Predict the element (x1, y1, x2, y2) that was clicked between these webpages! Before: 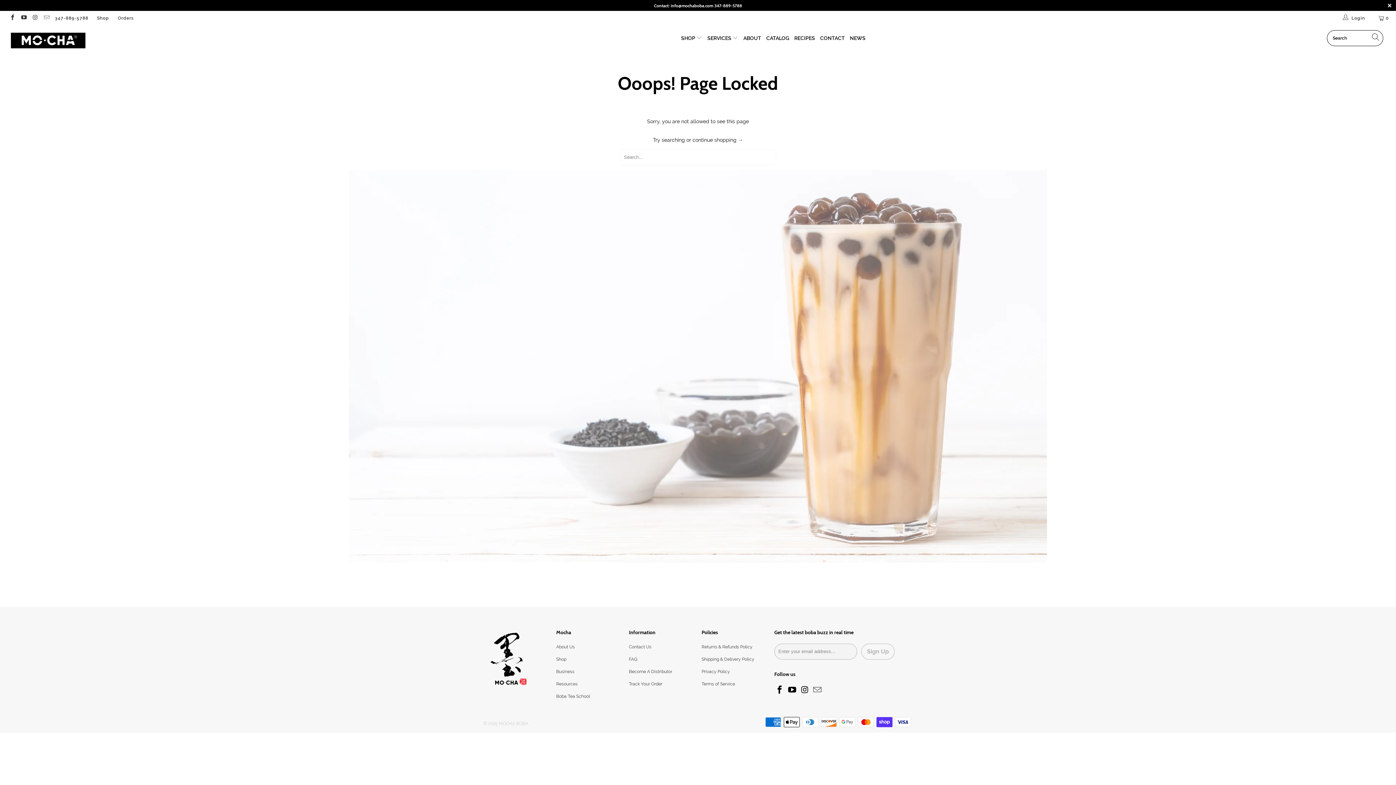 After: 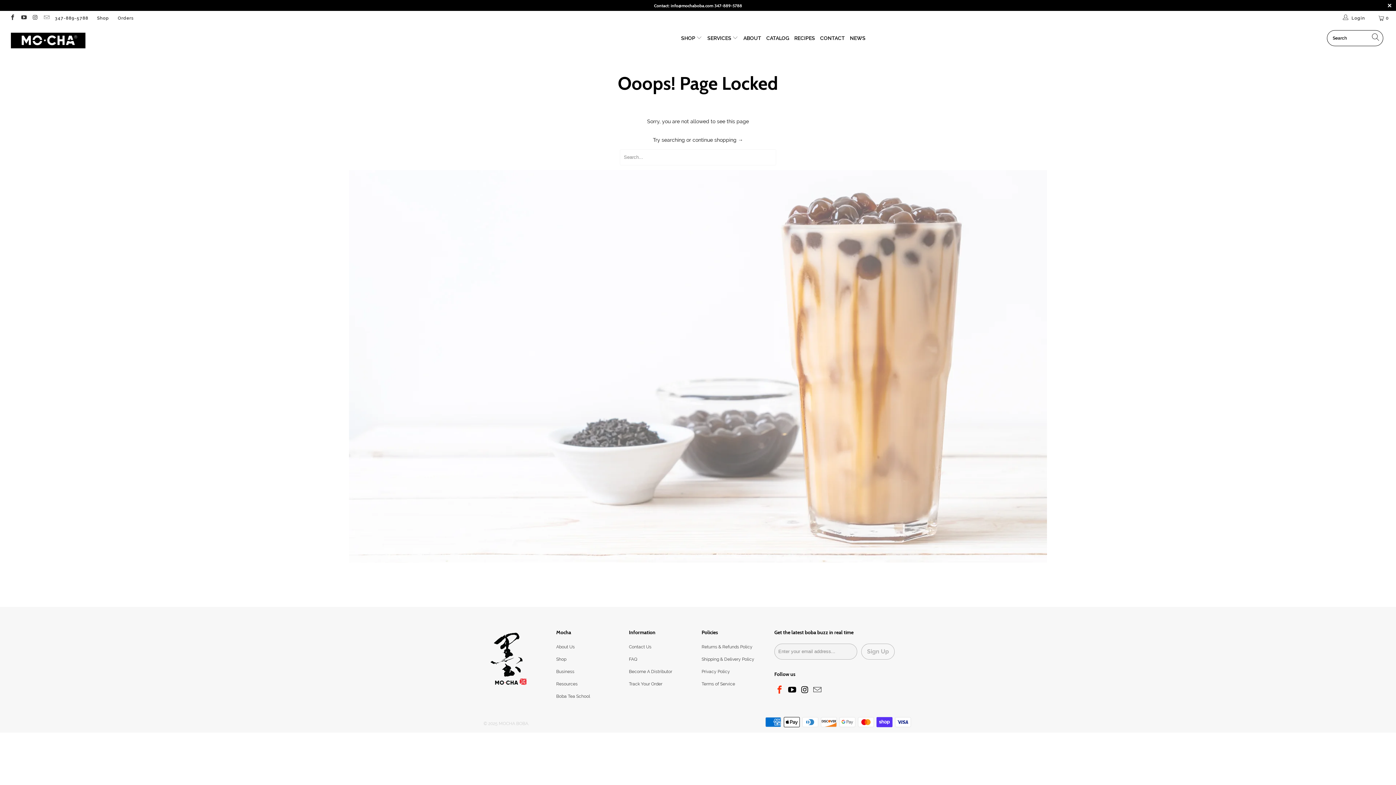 Action: bbox: (774, 685, 785, 694)